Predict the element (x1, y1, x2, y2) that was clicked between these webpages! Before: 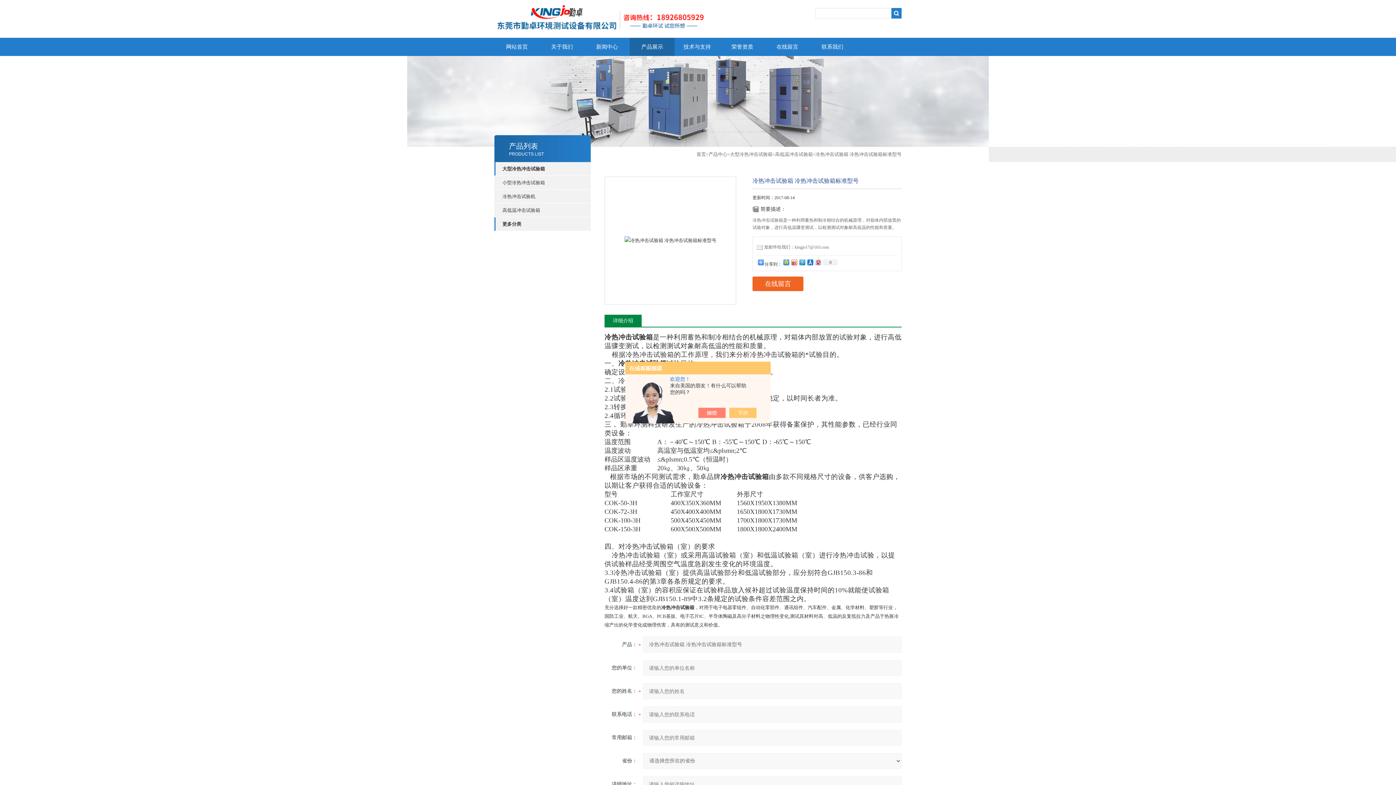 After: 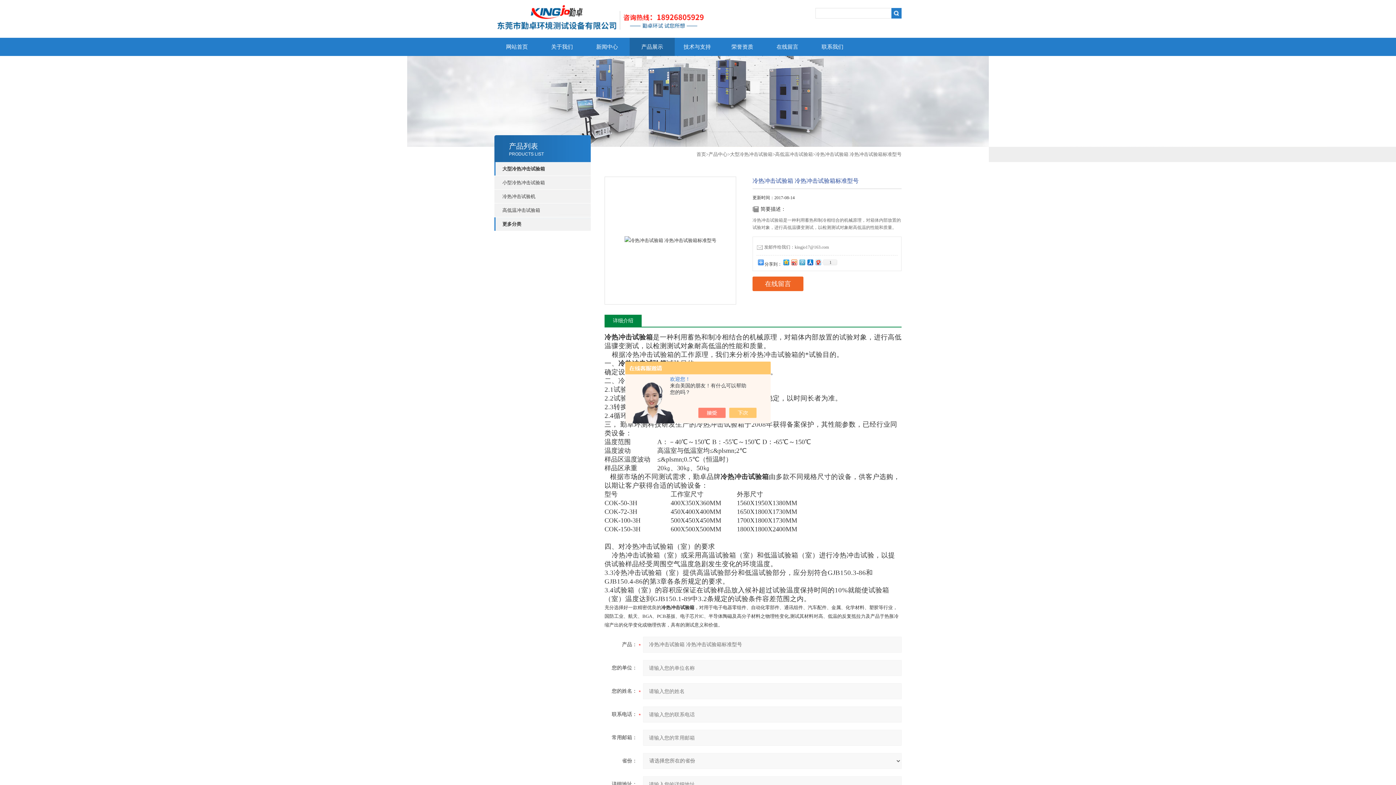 Action: bbox: (798, 257, 806, 266)